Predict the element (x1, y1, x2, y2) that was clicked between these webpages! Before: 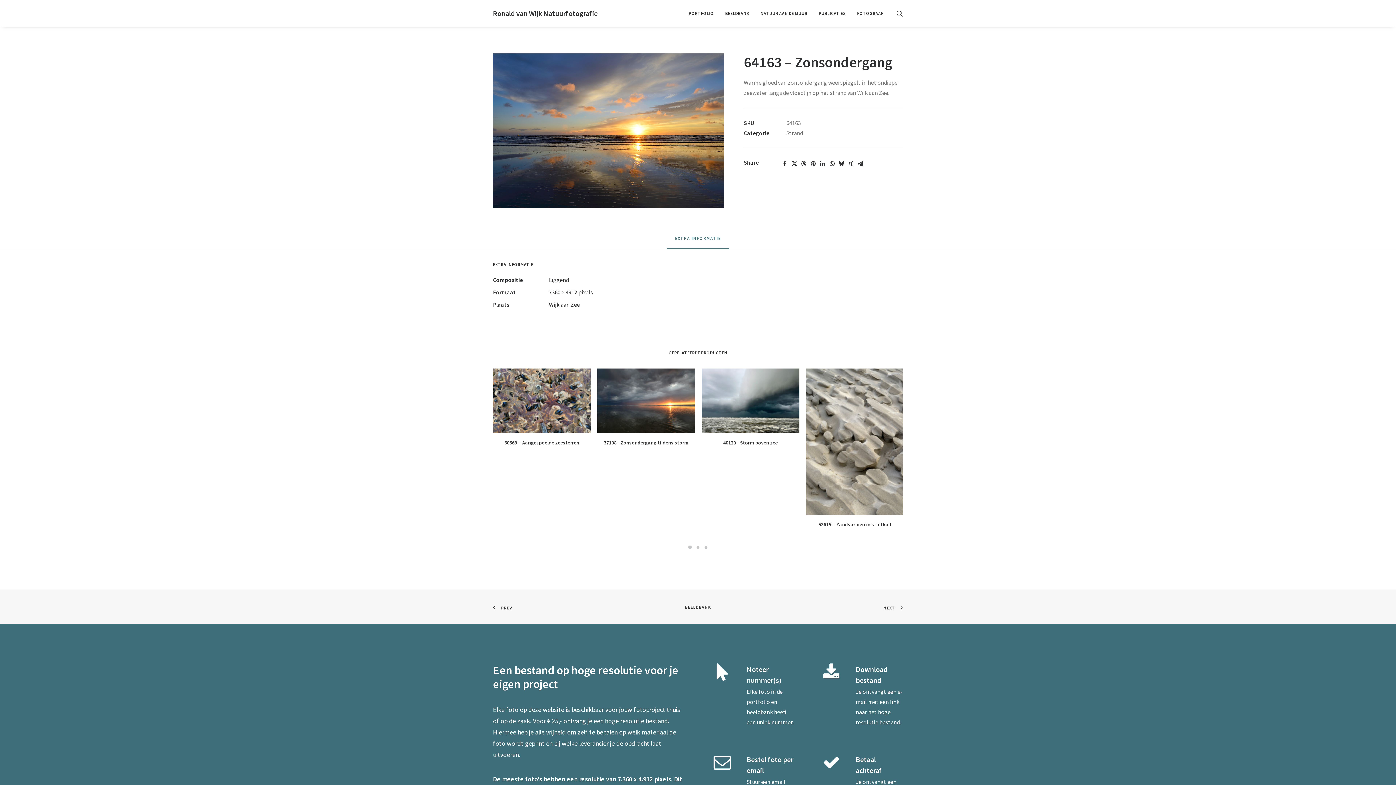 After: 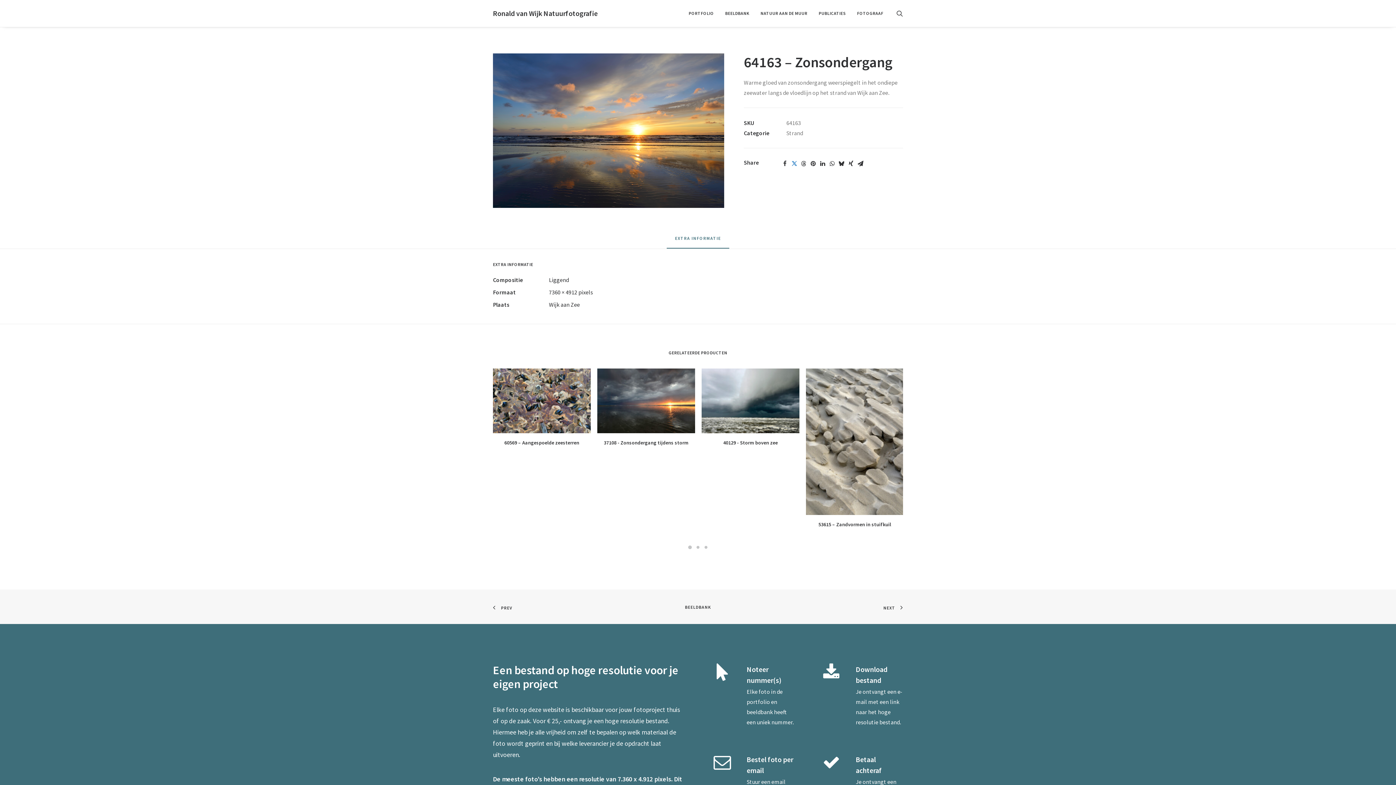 Action: label: Share on twitter bbox: (790, 159, 798, 168)